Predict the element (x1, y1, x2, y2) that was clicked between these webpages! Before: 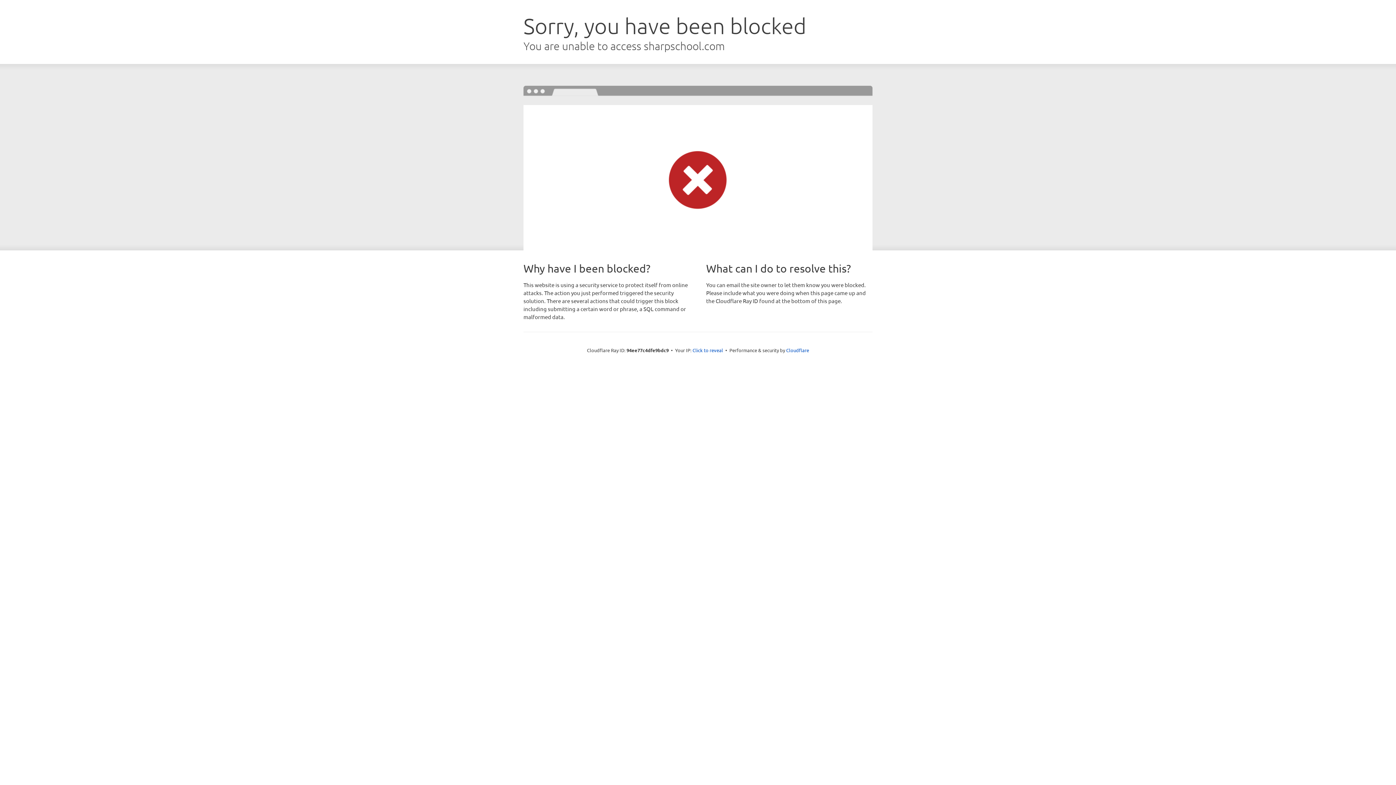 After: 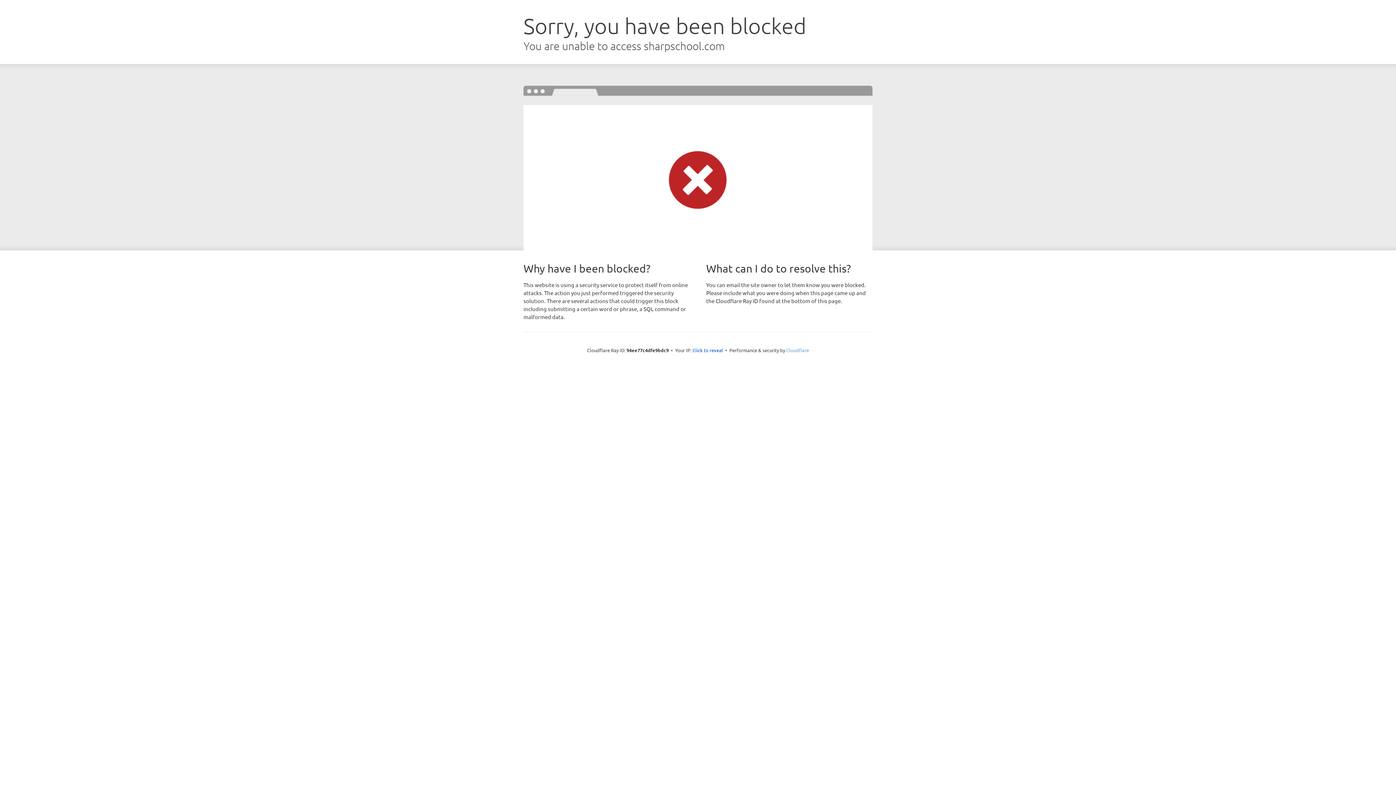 Action: label: Cloudflare bbox: (786, 347, 809, 353)